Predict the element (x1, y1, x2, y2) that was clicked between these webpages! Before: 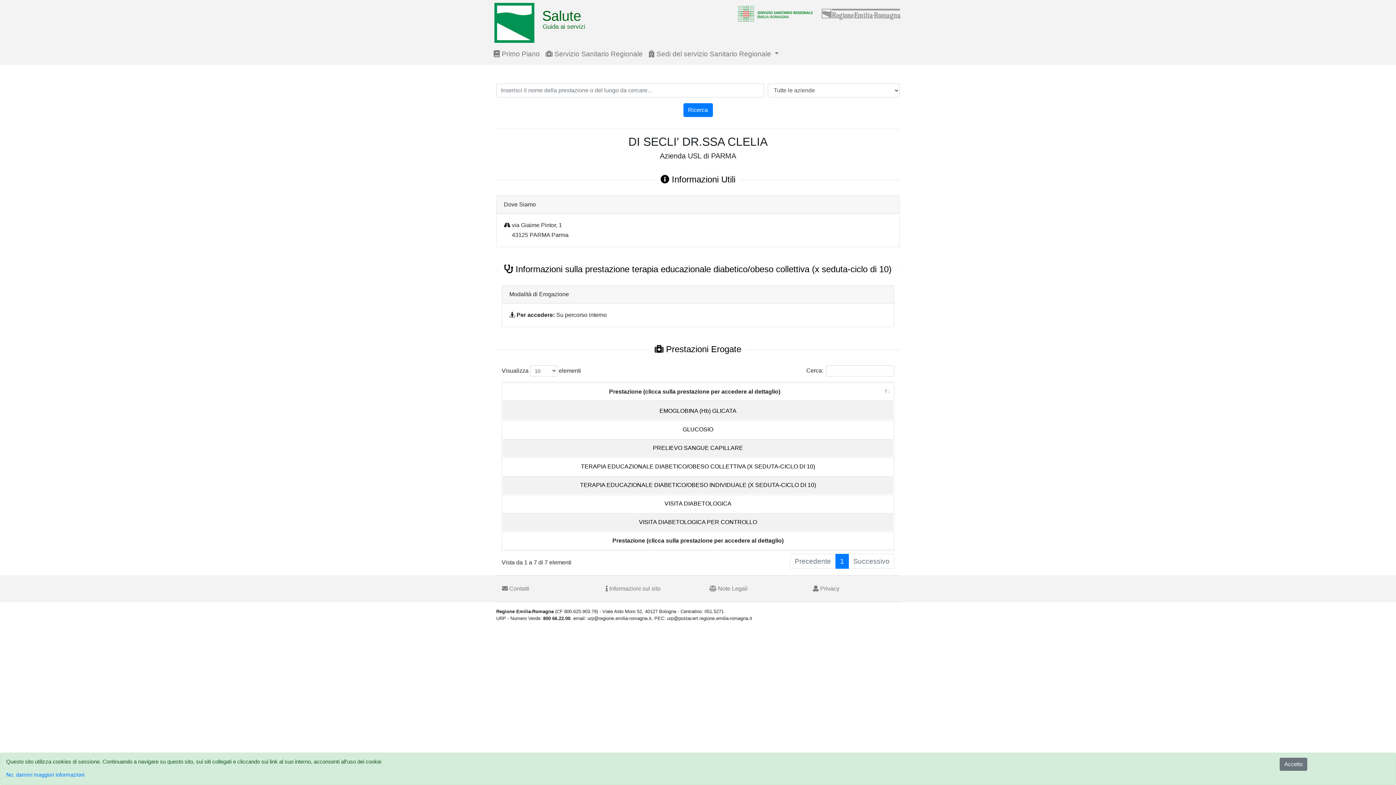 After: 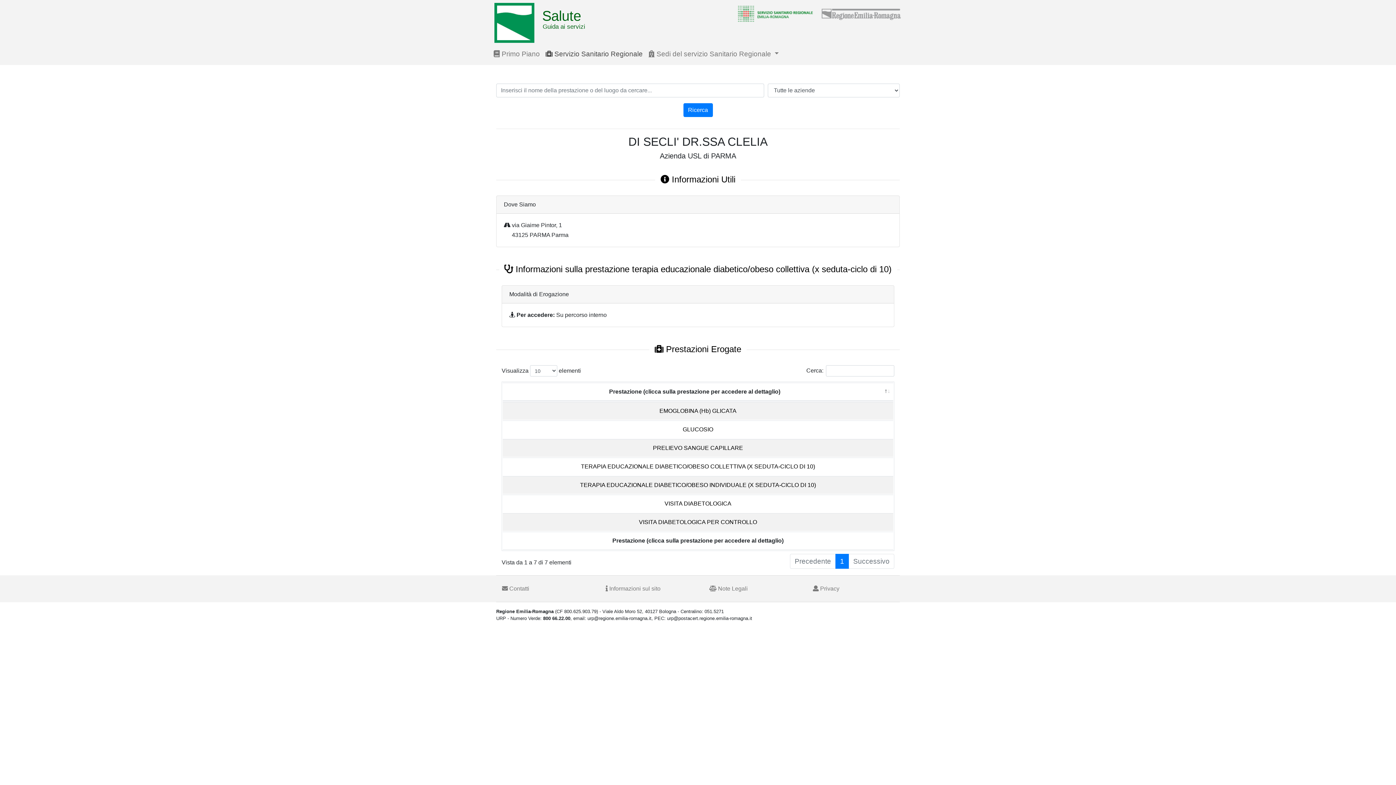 Action: label:  Servizio Sanitario Regionale bbox: (542, 46, 645, 62)